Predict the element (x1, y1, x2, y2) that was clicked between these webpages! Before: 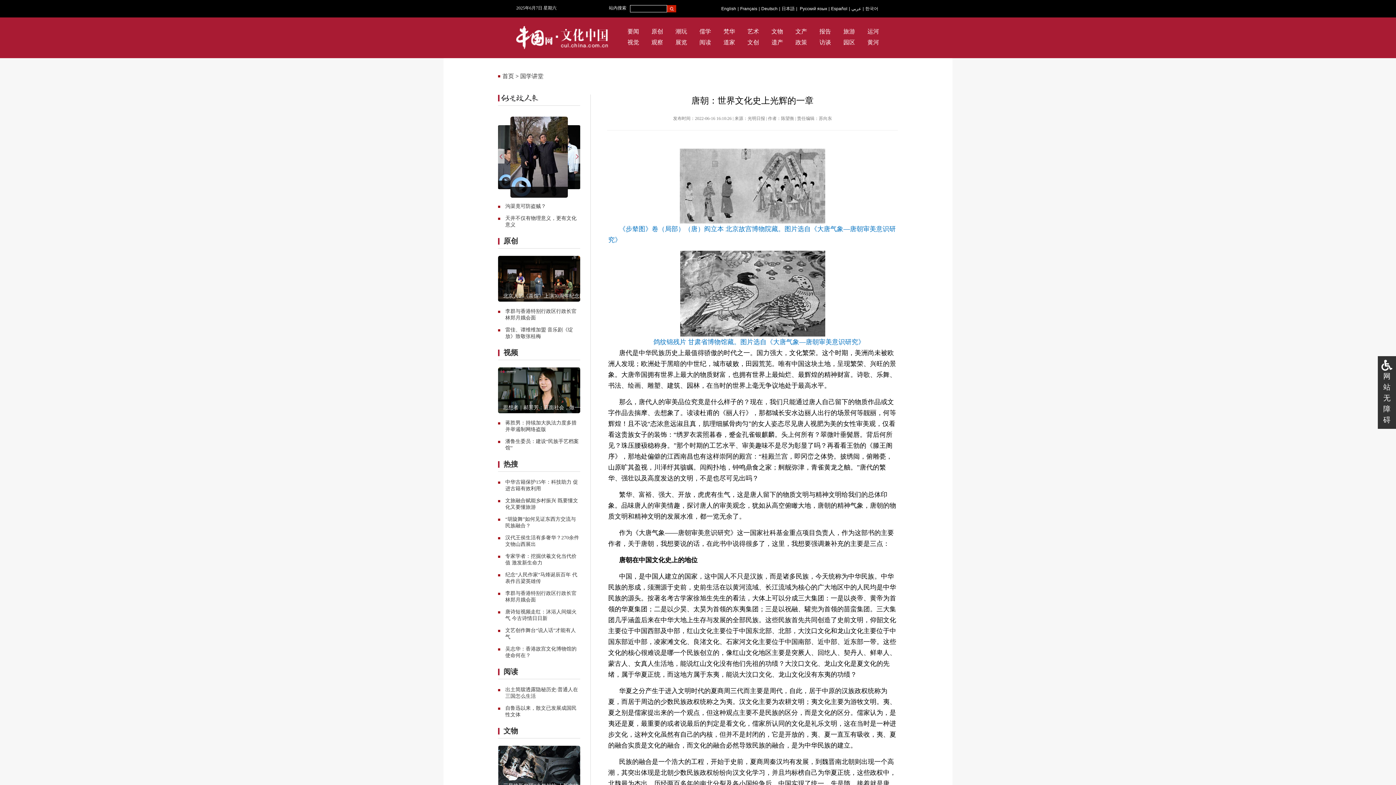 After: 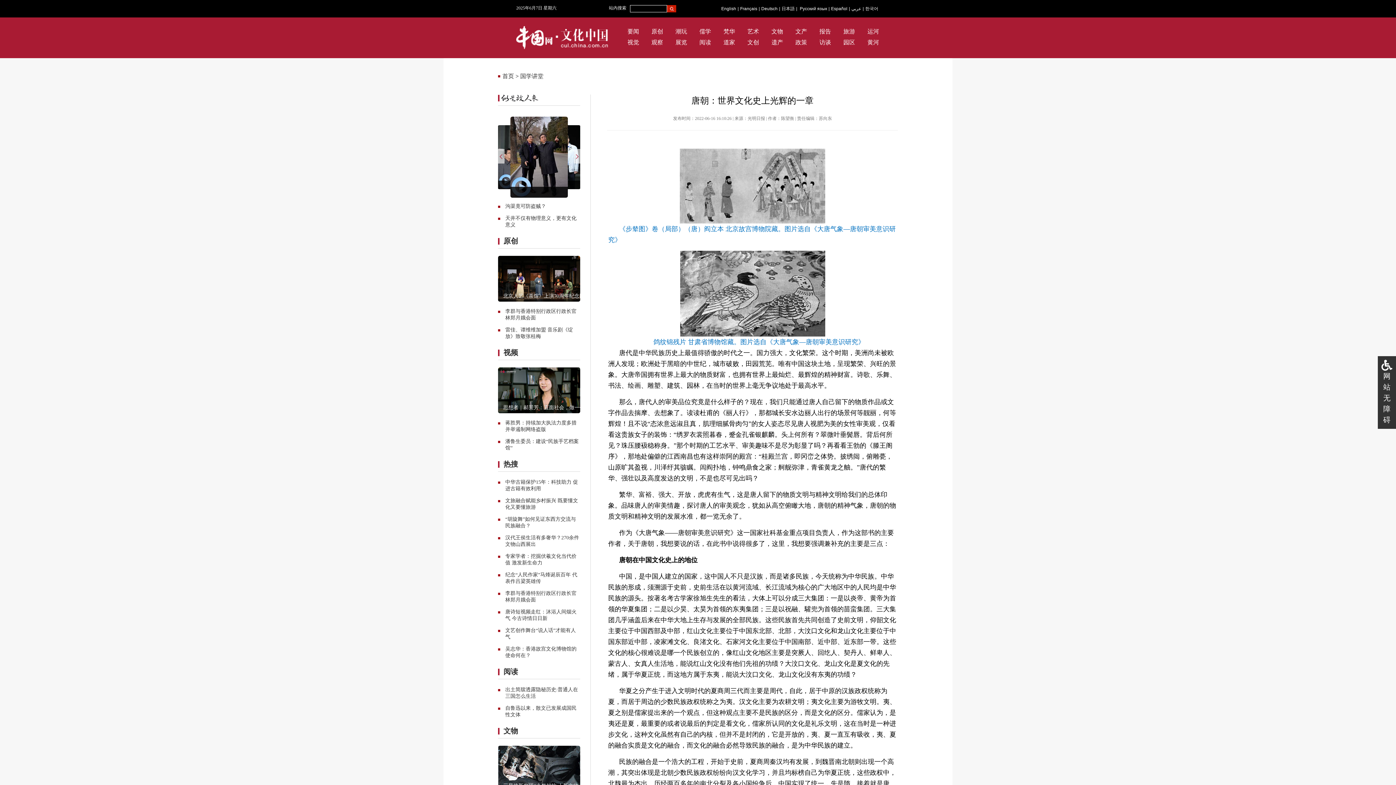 Action: bbox: (503, 667, 518, 675) label: 阅读